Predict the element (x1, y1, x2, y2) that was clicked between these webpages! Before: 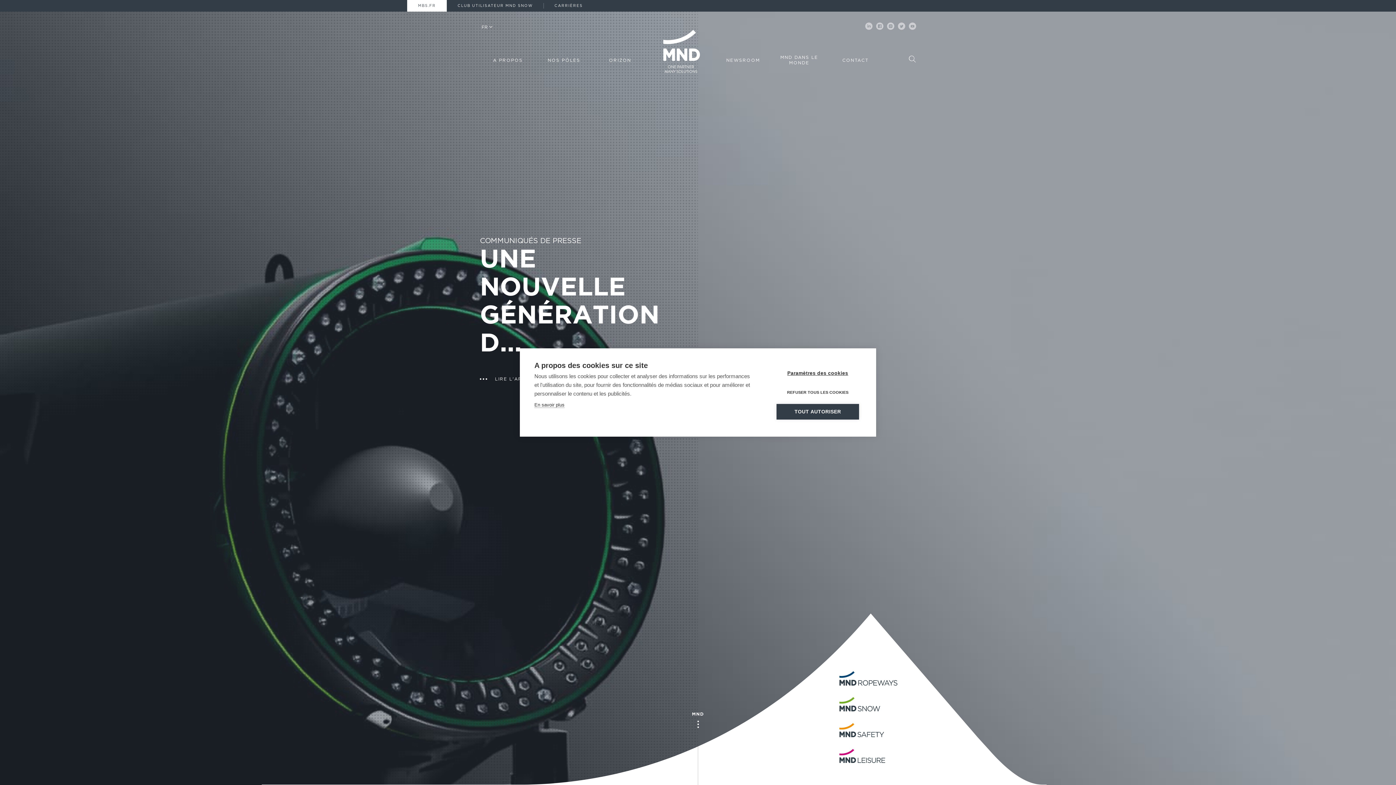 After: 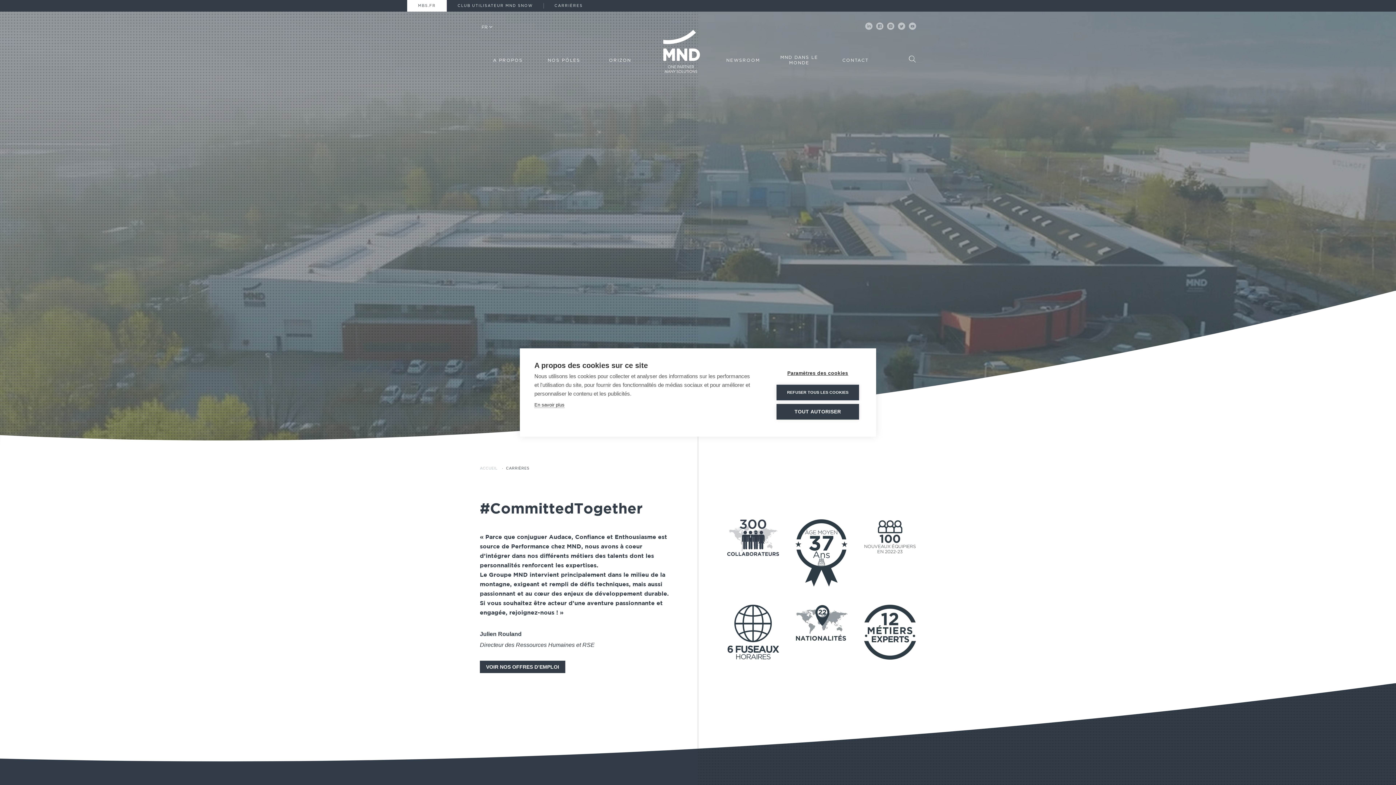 Action: label: CARRIÈRES bbox: (543, 0, 593, 11)